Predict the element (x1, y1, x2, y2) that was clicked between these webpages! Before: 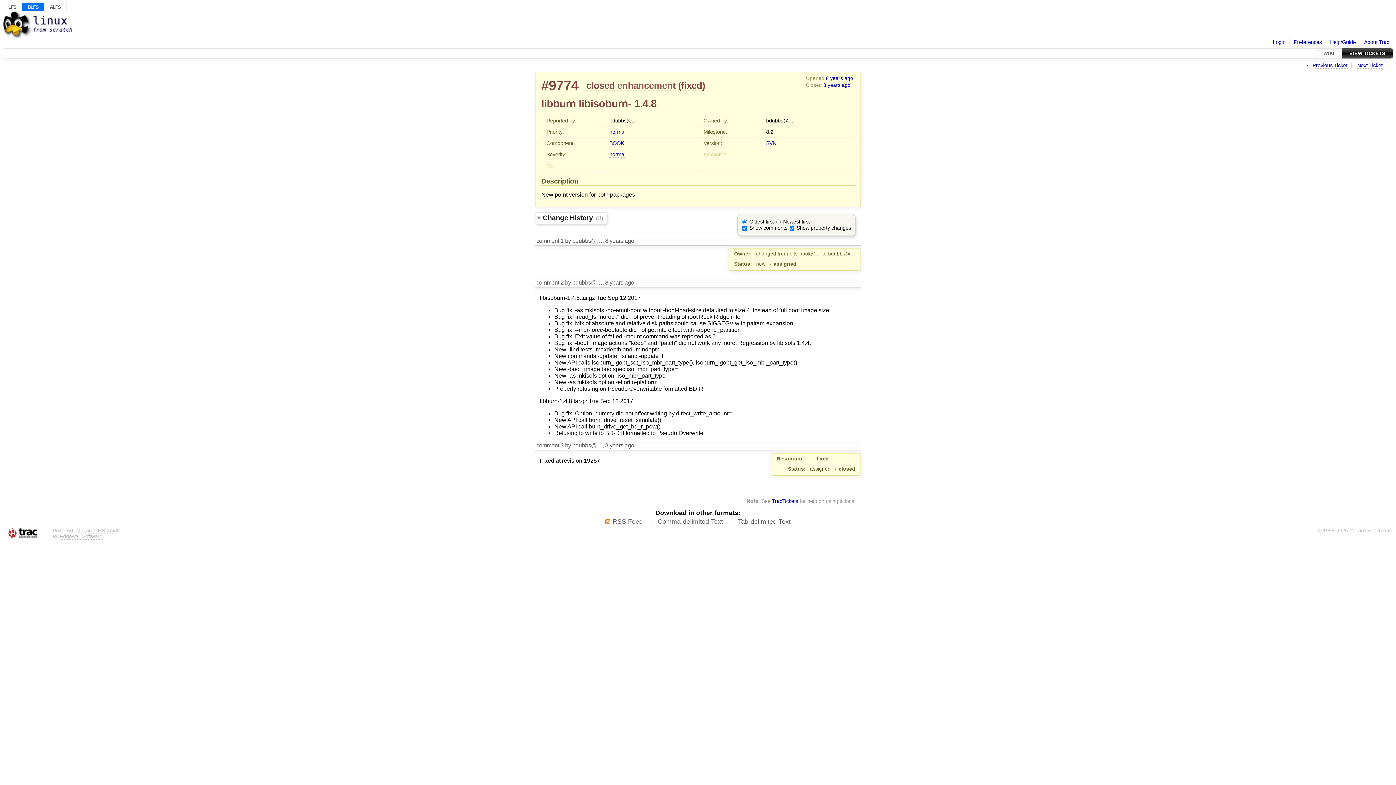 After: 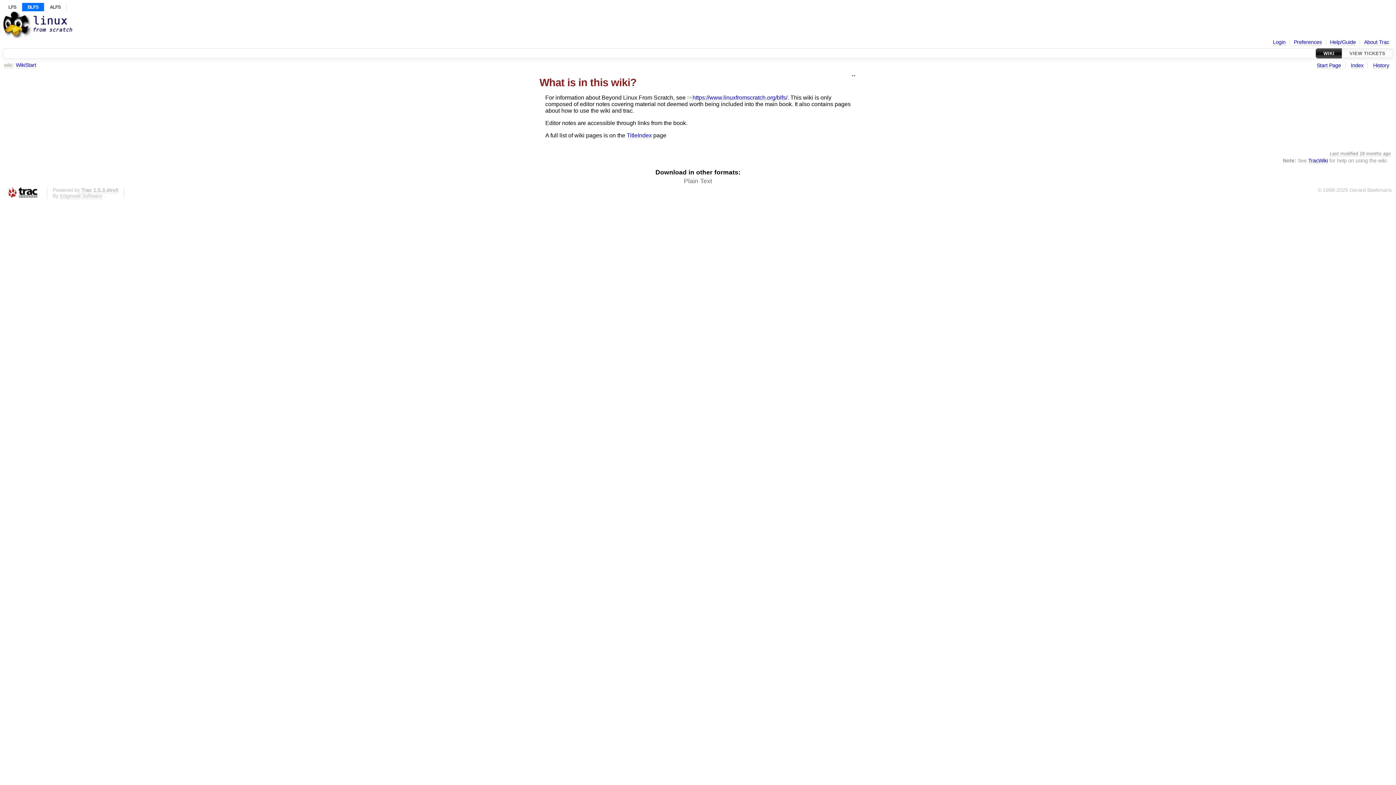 Action: label: BLFS bbox: (22, 2, 44, 11)